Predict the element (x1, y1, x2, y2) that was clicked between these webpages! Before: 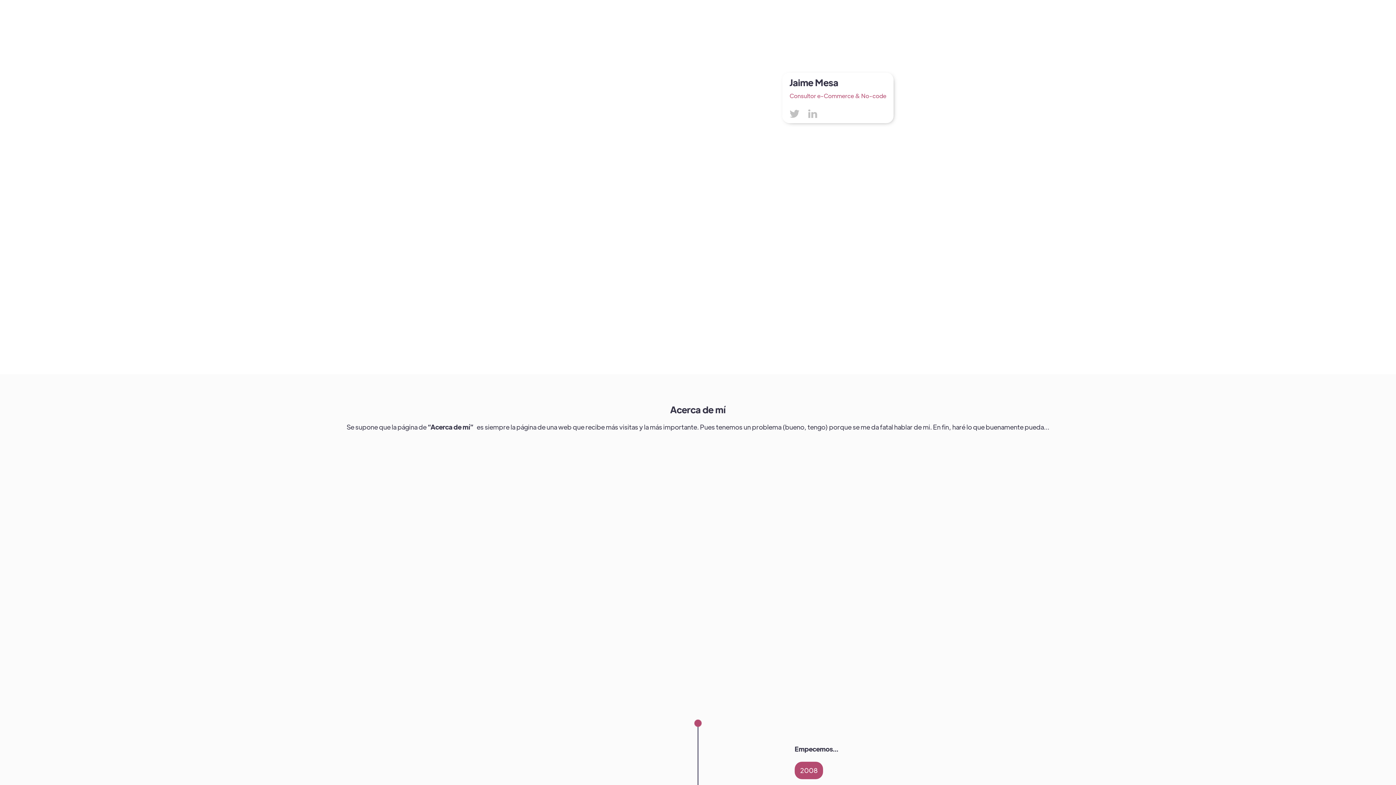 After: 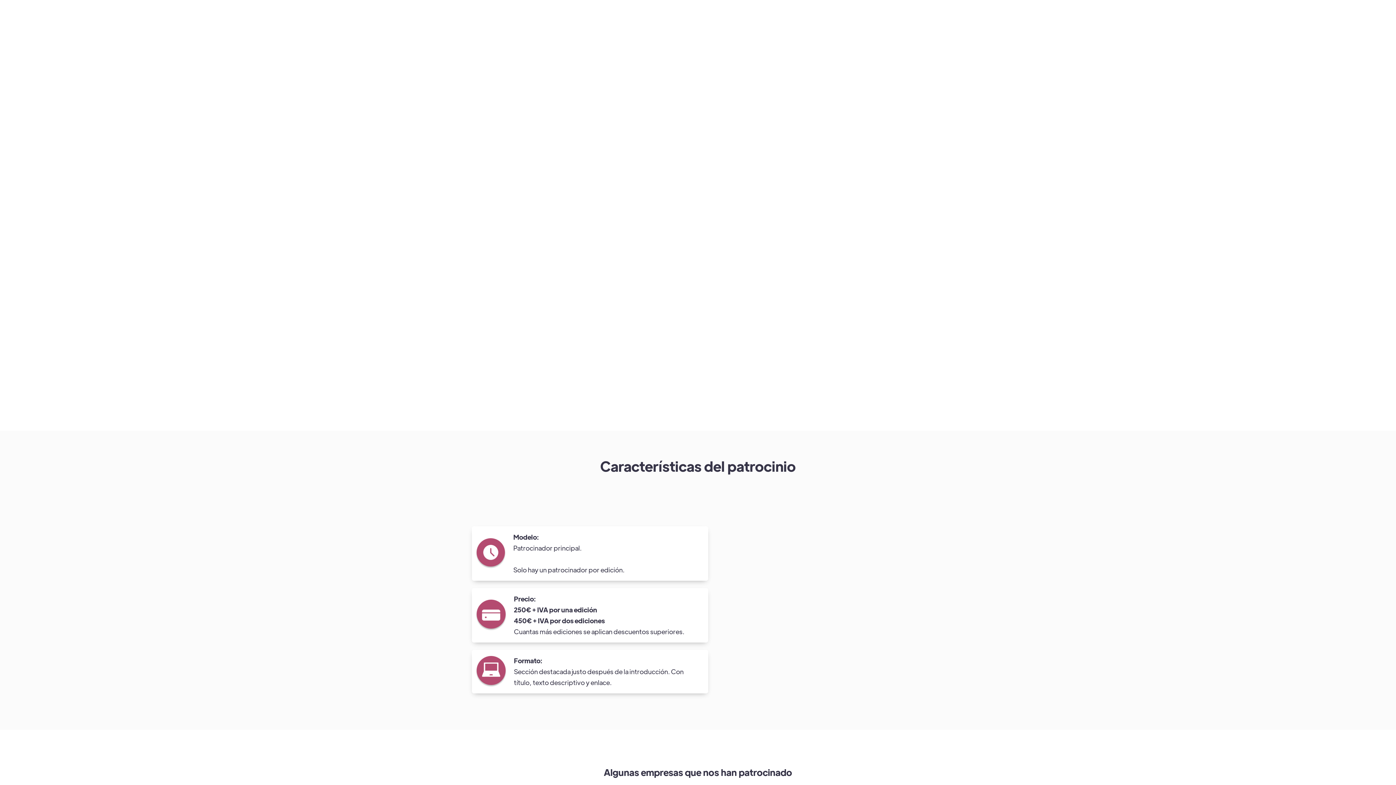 Action: bbox: (715, 14, 753, 21) label: Patrocinar